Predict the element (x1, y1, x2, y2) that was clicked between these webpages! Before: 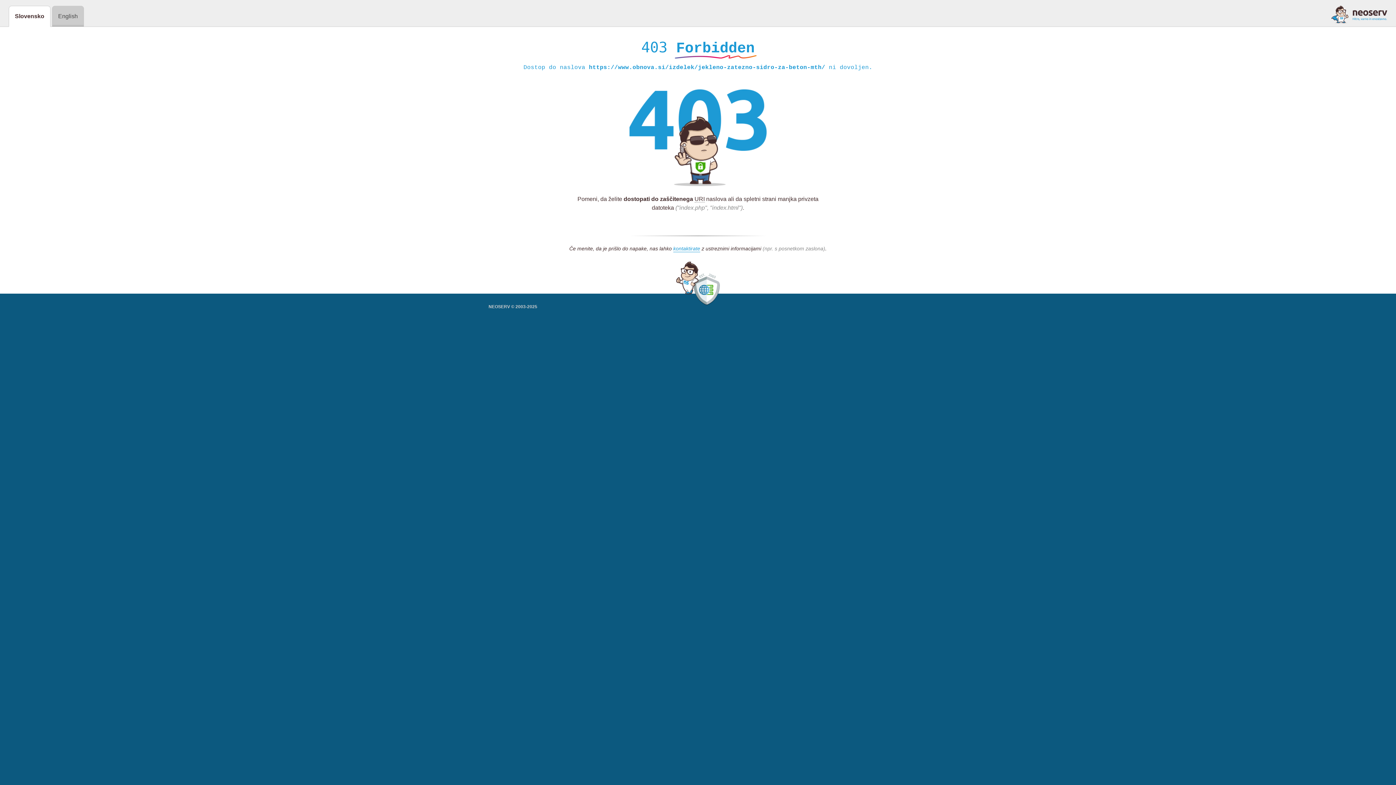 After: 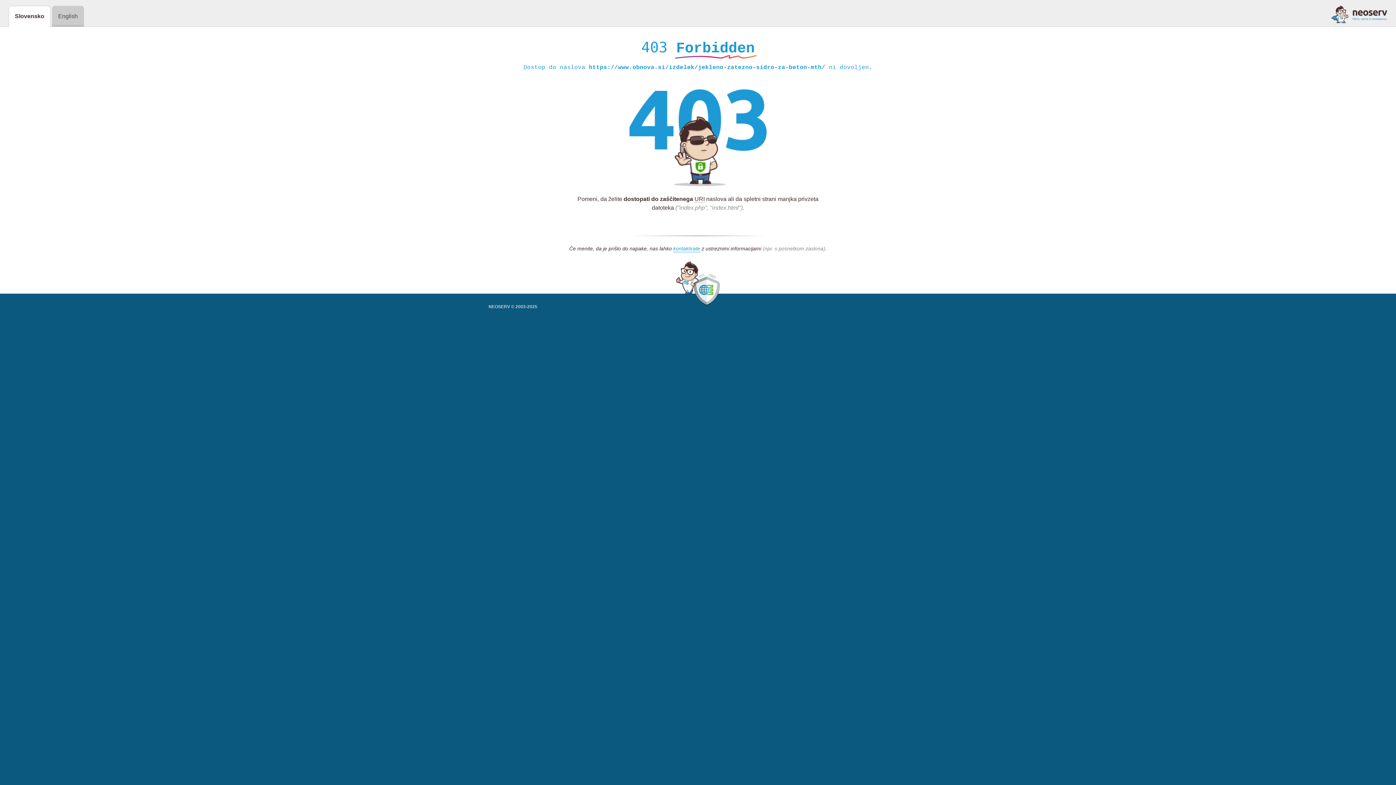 Action: bbox: (1331, 5, 1387, 23)